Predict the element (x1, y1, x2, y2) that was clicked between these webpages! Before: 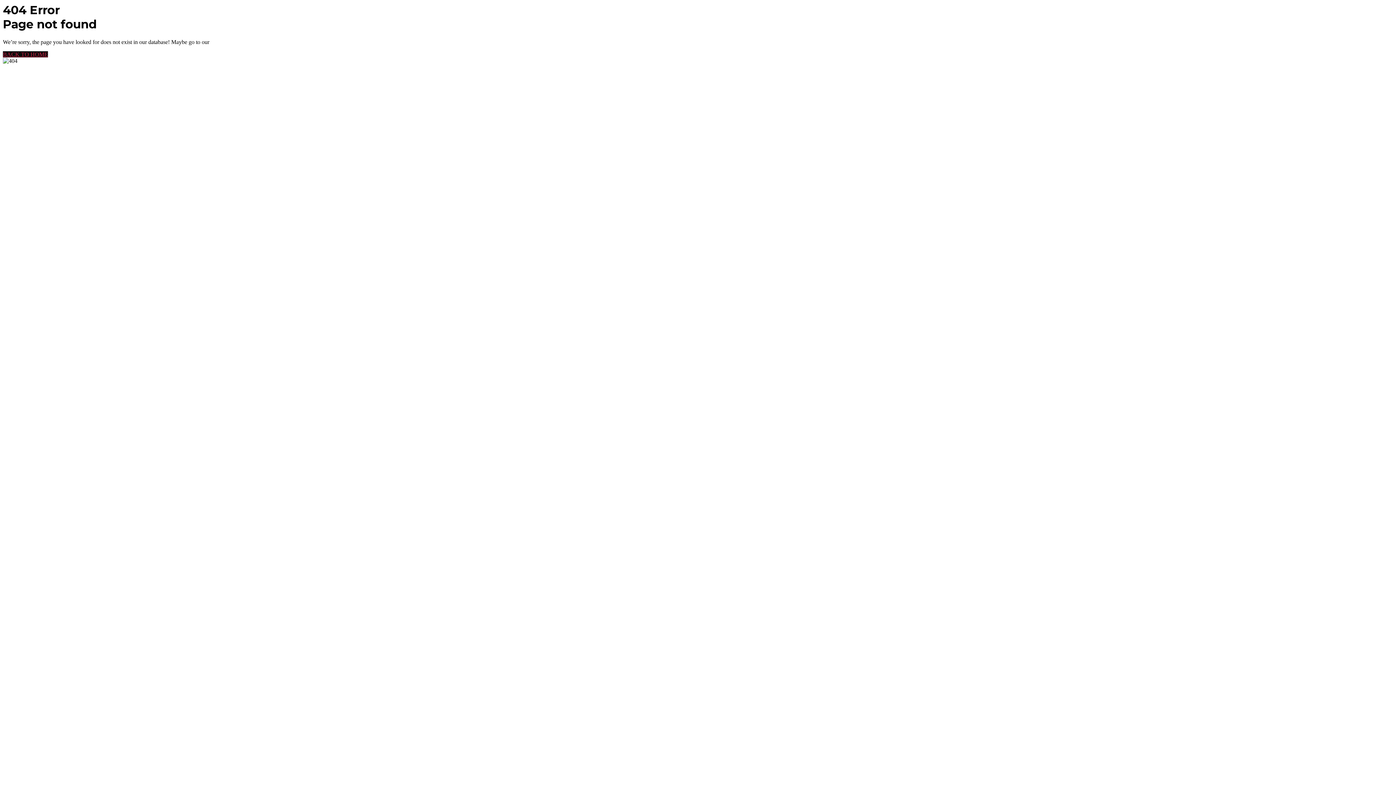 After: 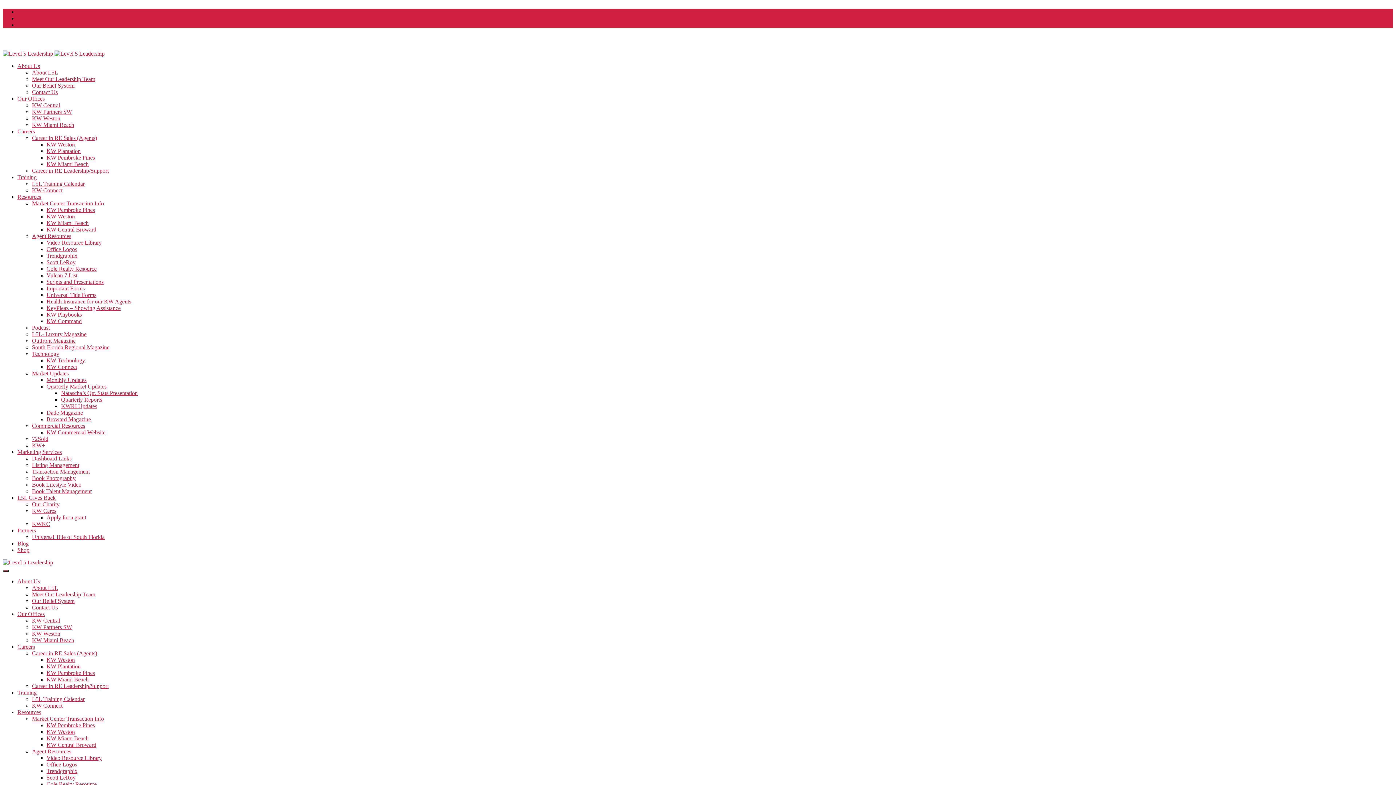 Action: label: BACK TO HOME bbox: (2, 51, 48, 57)